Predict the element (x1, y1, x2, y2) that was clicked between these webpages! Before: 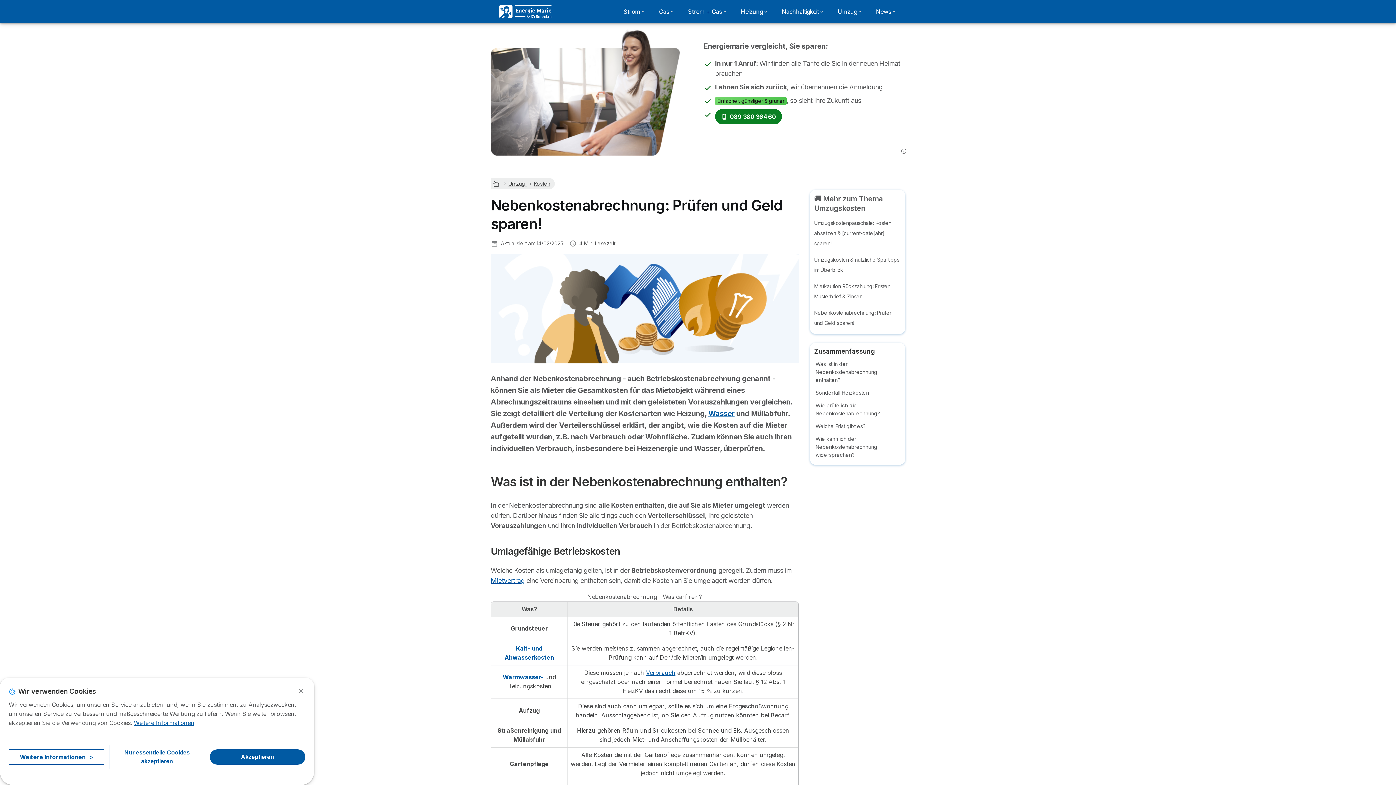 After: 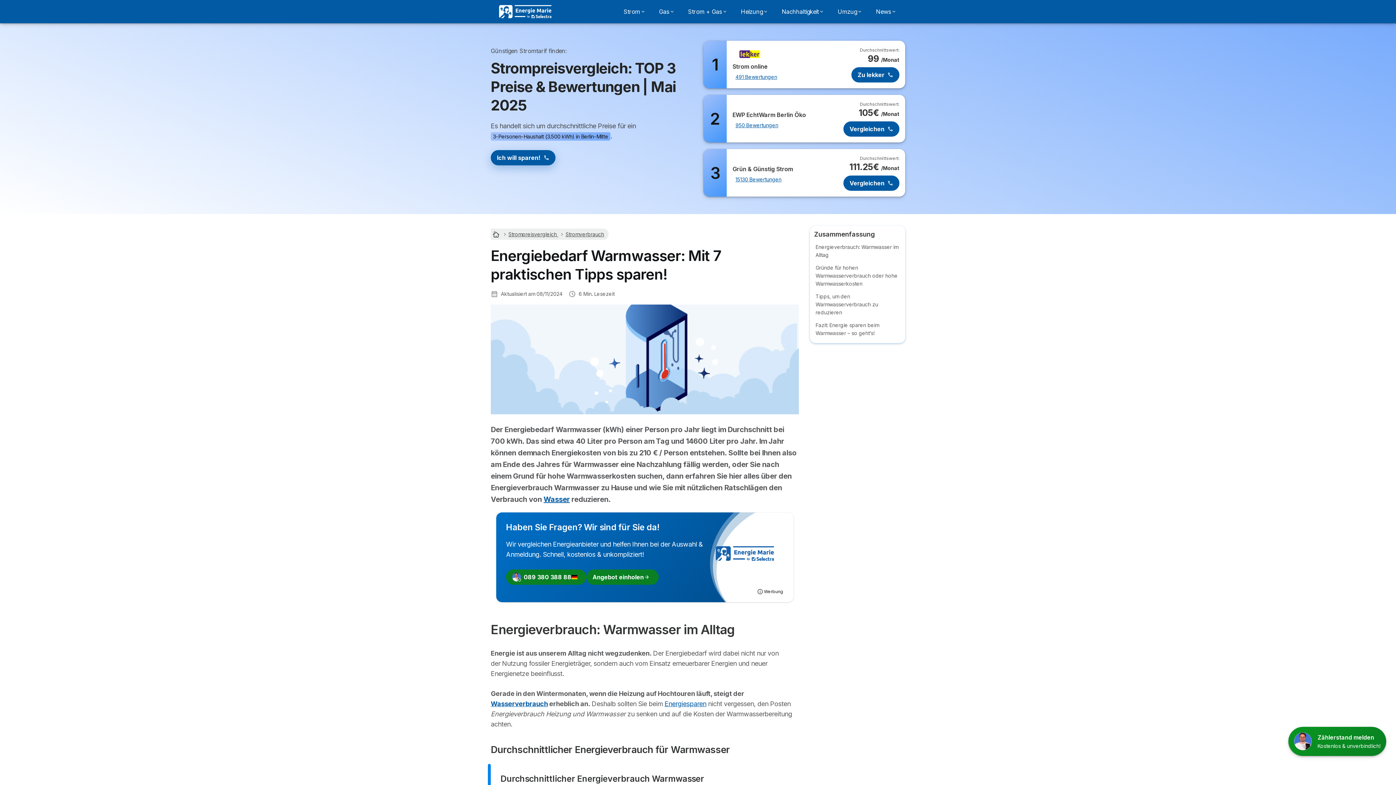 Action: bbox: (502, 673, 543, 681) label: Warmwasser-